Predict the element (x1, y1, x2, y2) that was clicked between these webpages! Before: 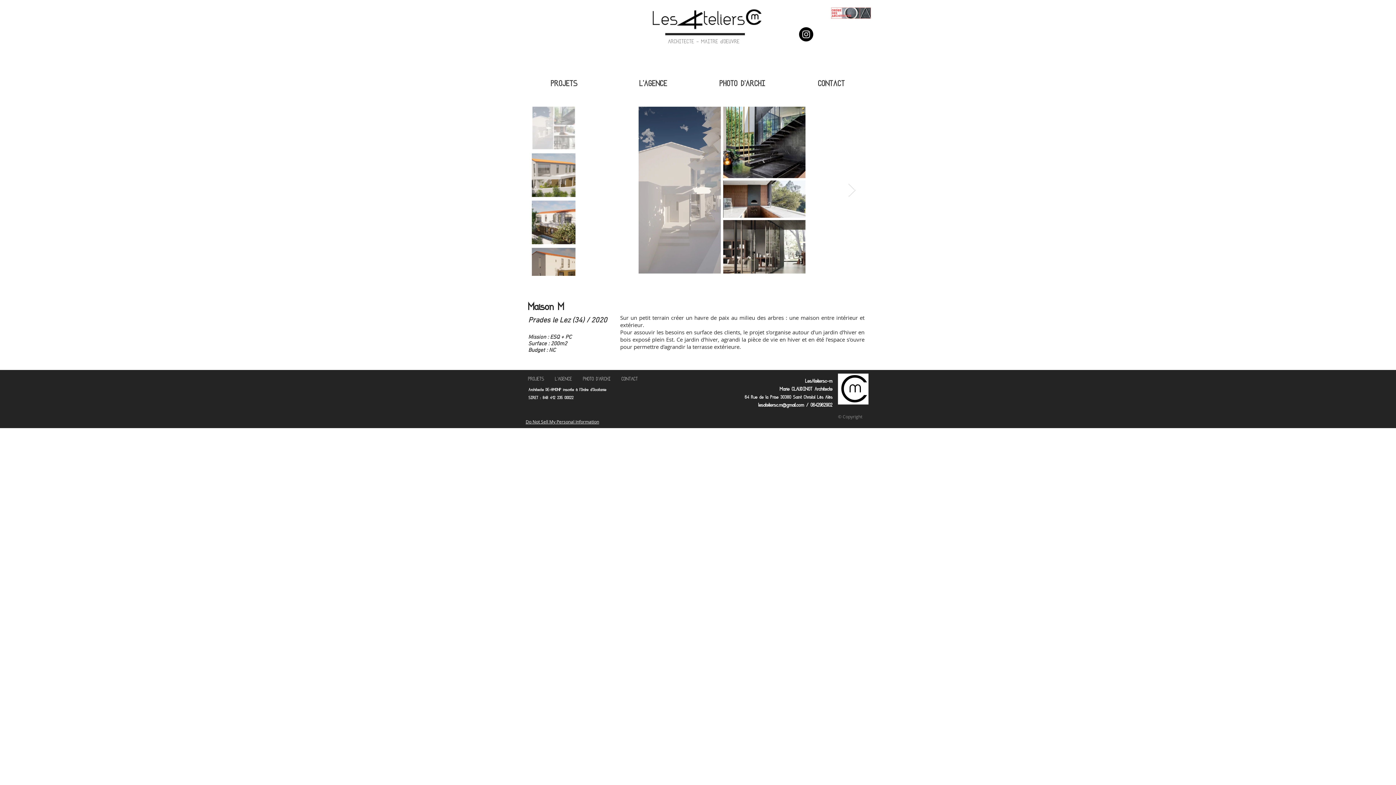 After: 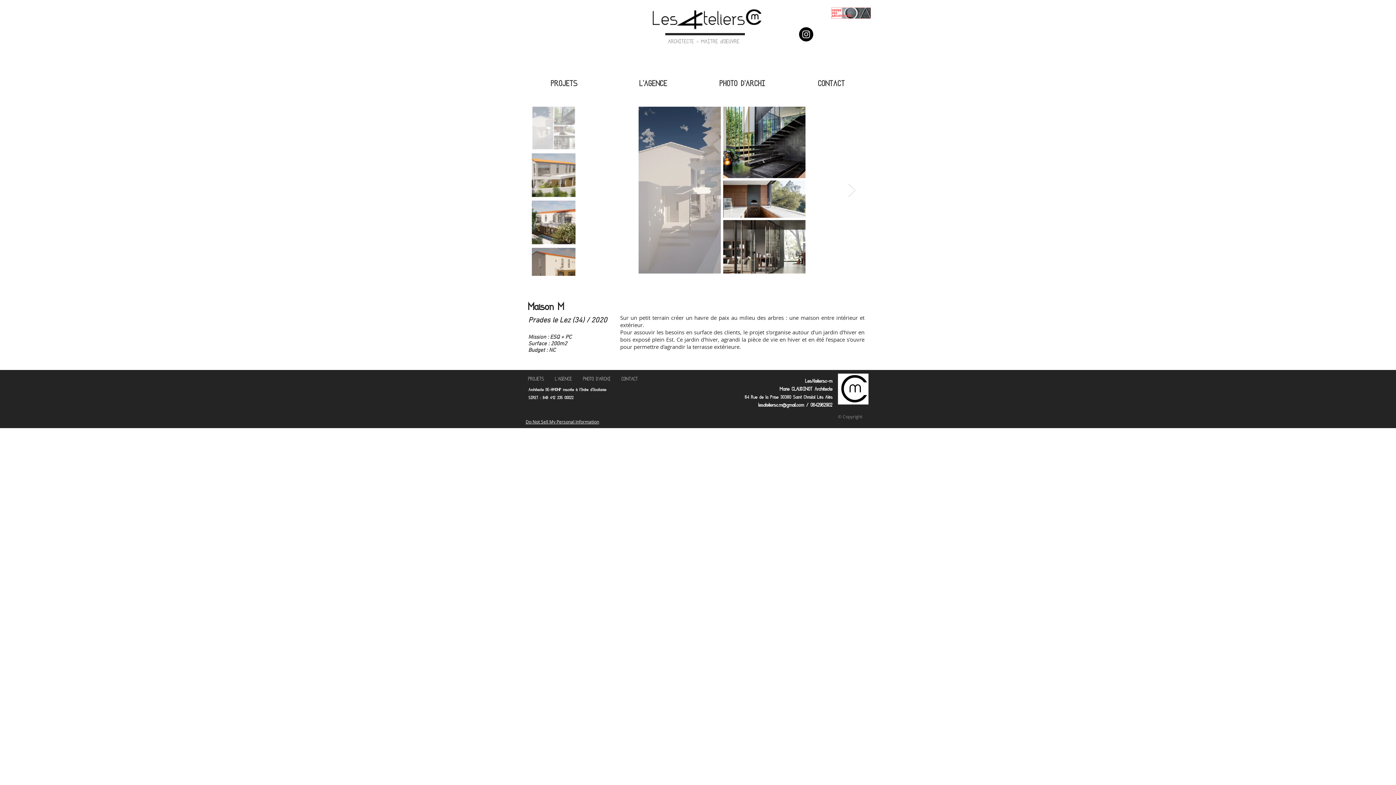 Action: label: Next Item bbox: (848, 183, 856, 197)